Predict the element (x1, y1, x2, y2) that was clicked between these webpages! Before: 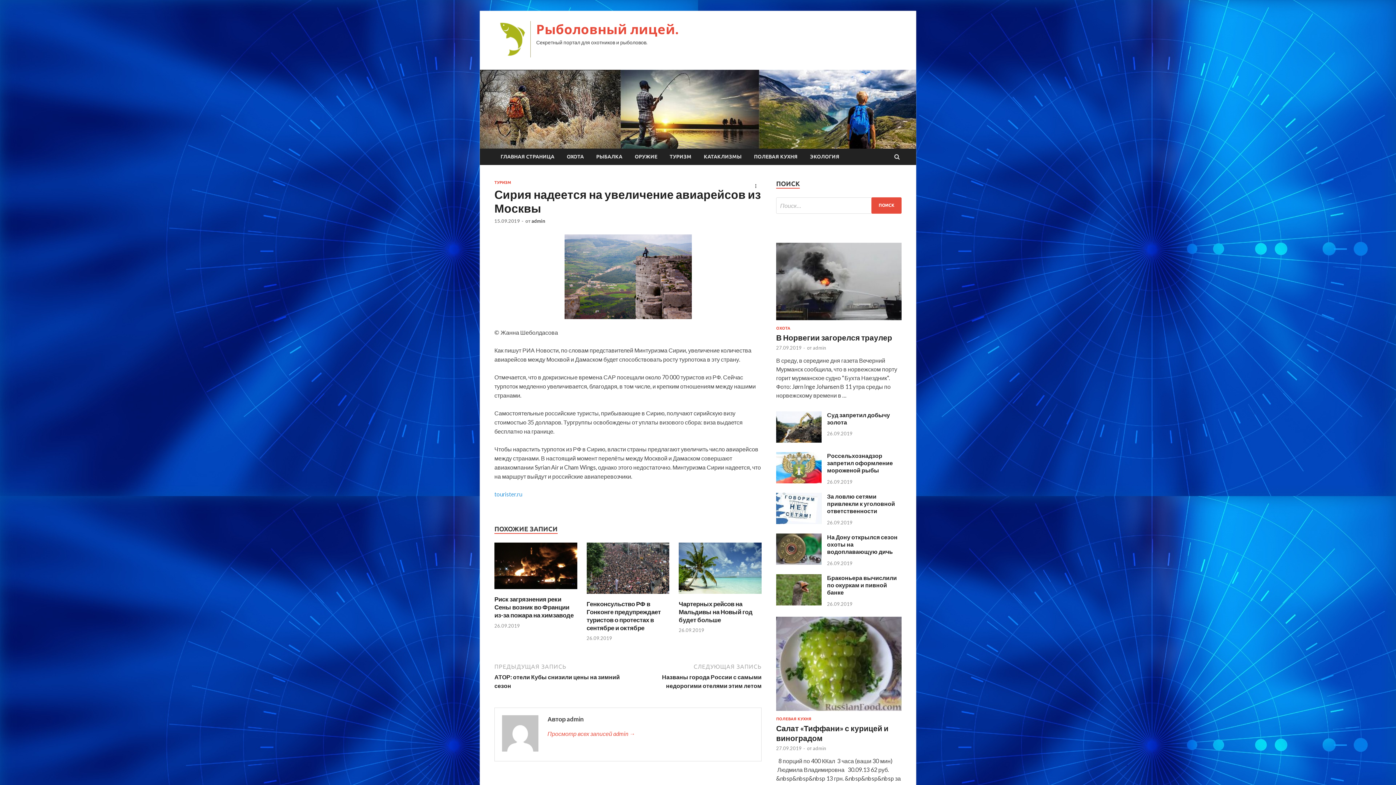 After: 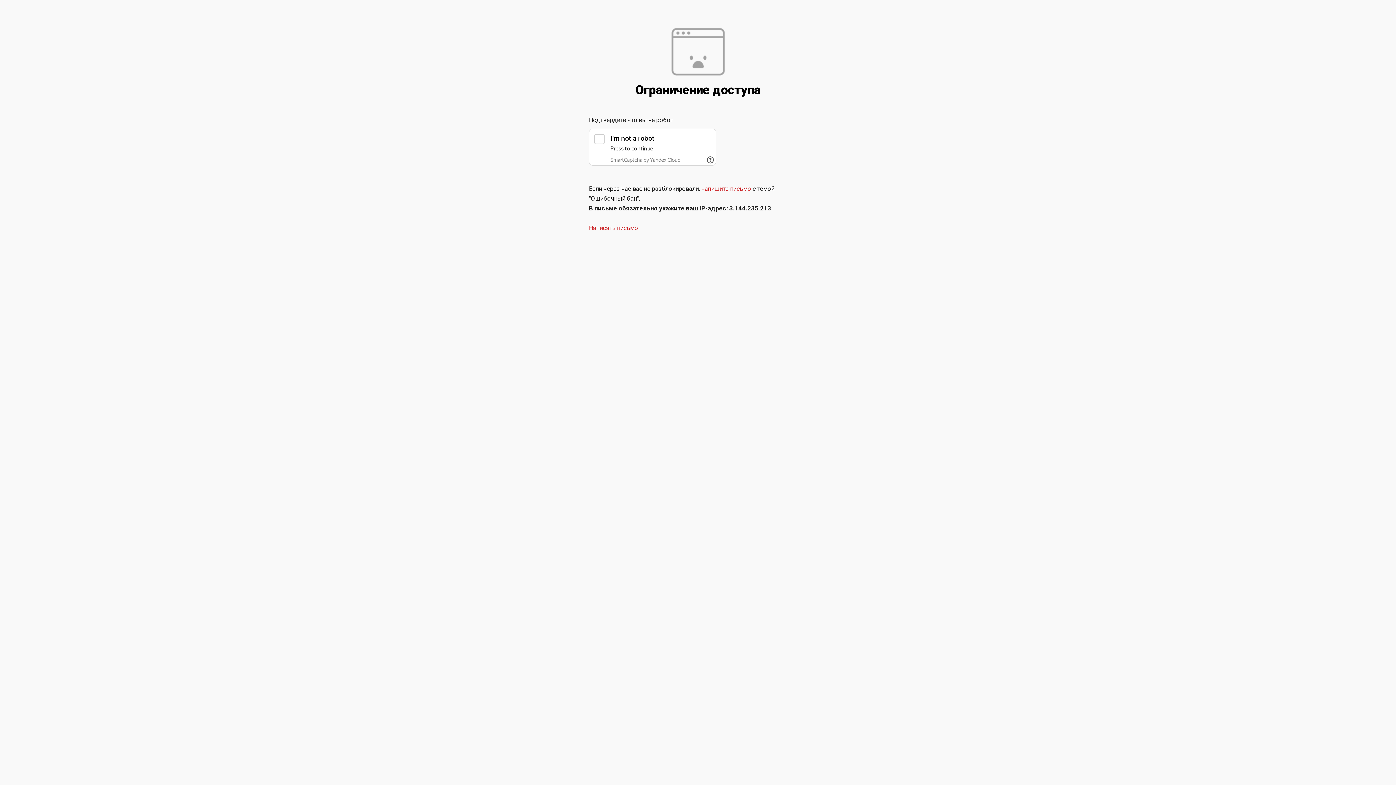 Action: bbox: (494, 490, 522, 497) label: tourister.ru